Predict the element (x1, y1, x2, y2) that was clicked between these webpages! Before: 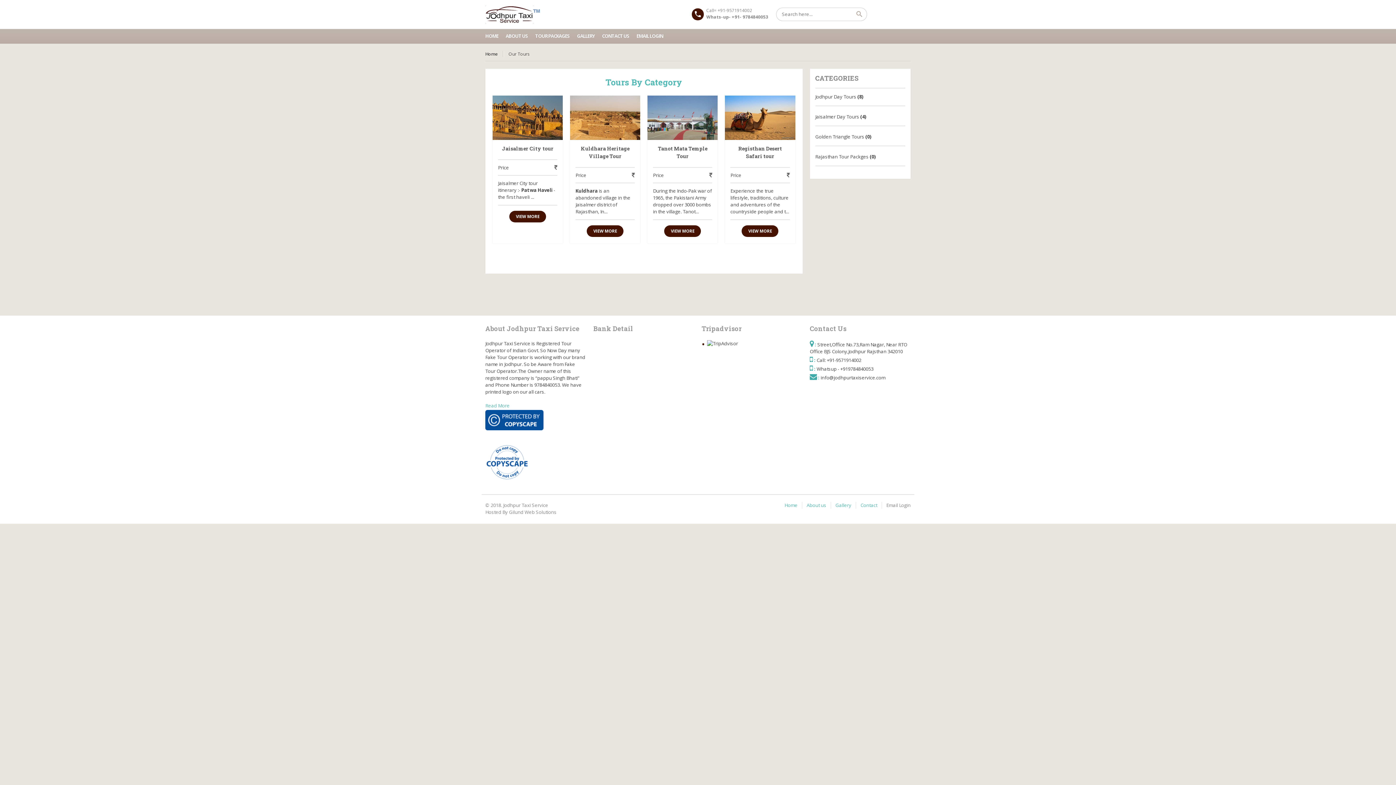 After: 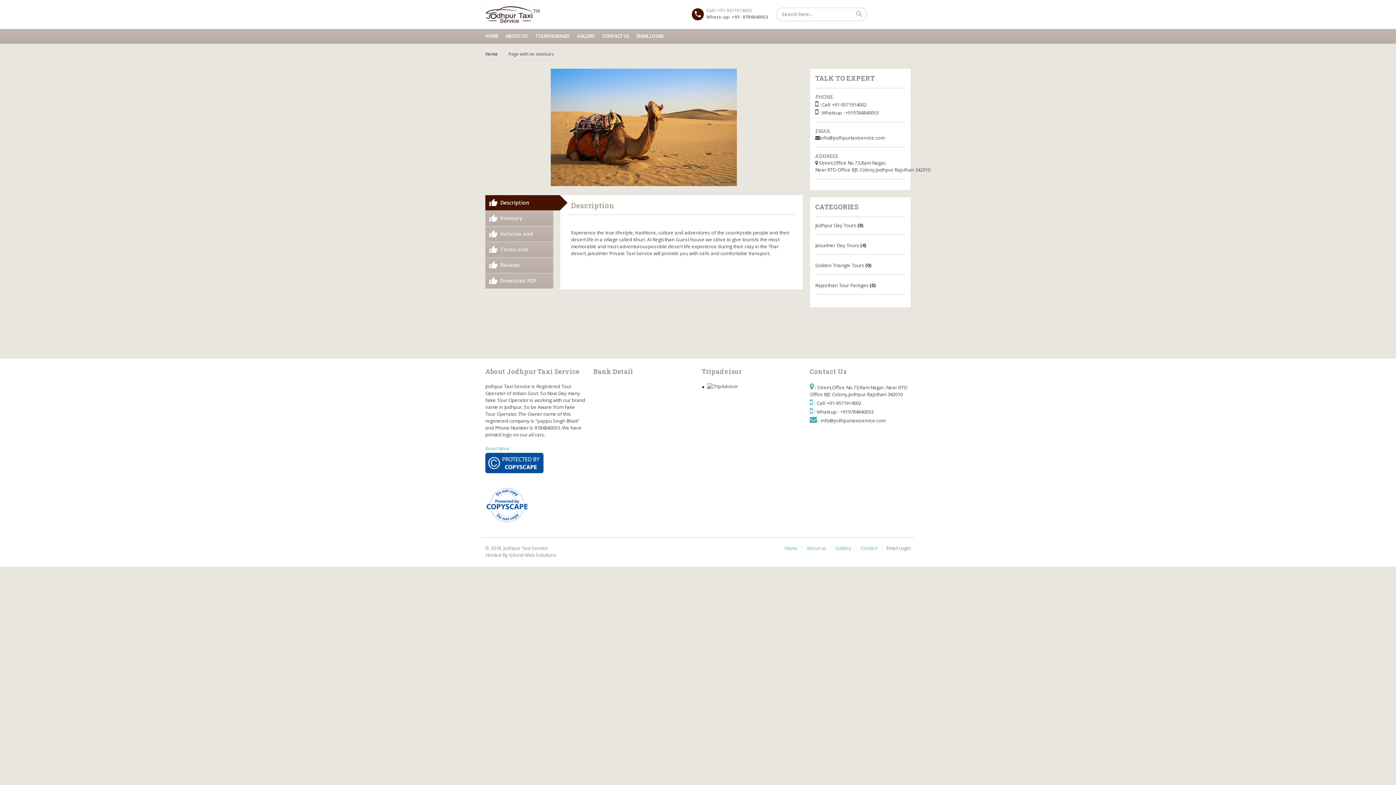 Action: bbox: (725, 95, 795, 139)